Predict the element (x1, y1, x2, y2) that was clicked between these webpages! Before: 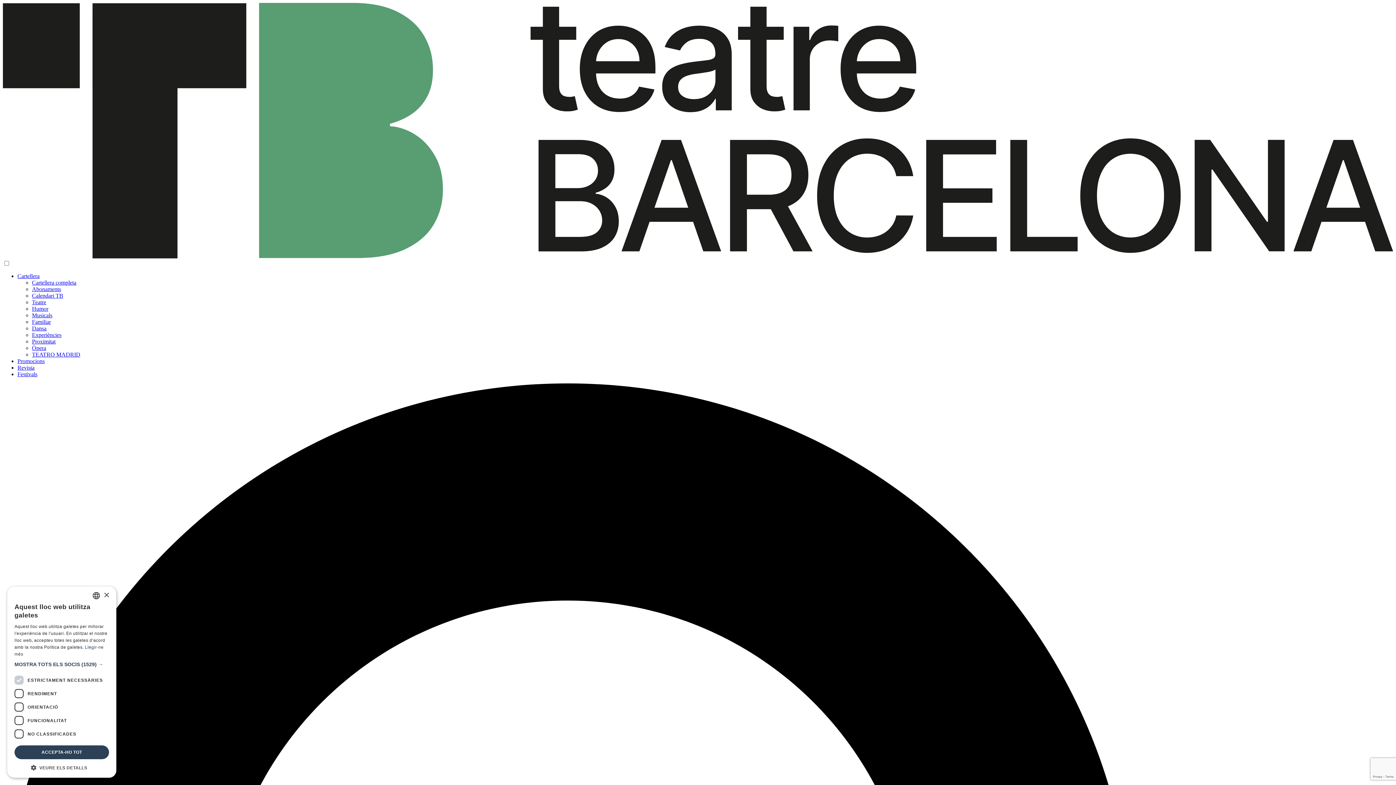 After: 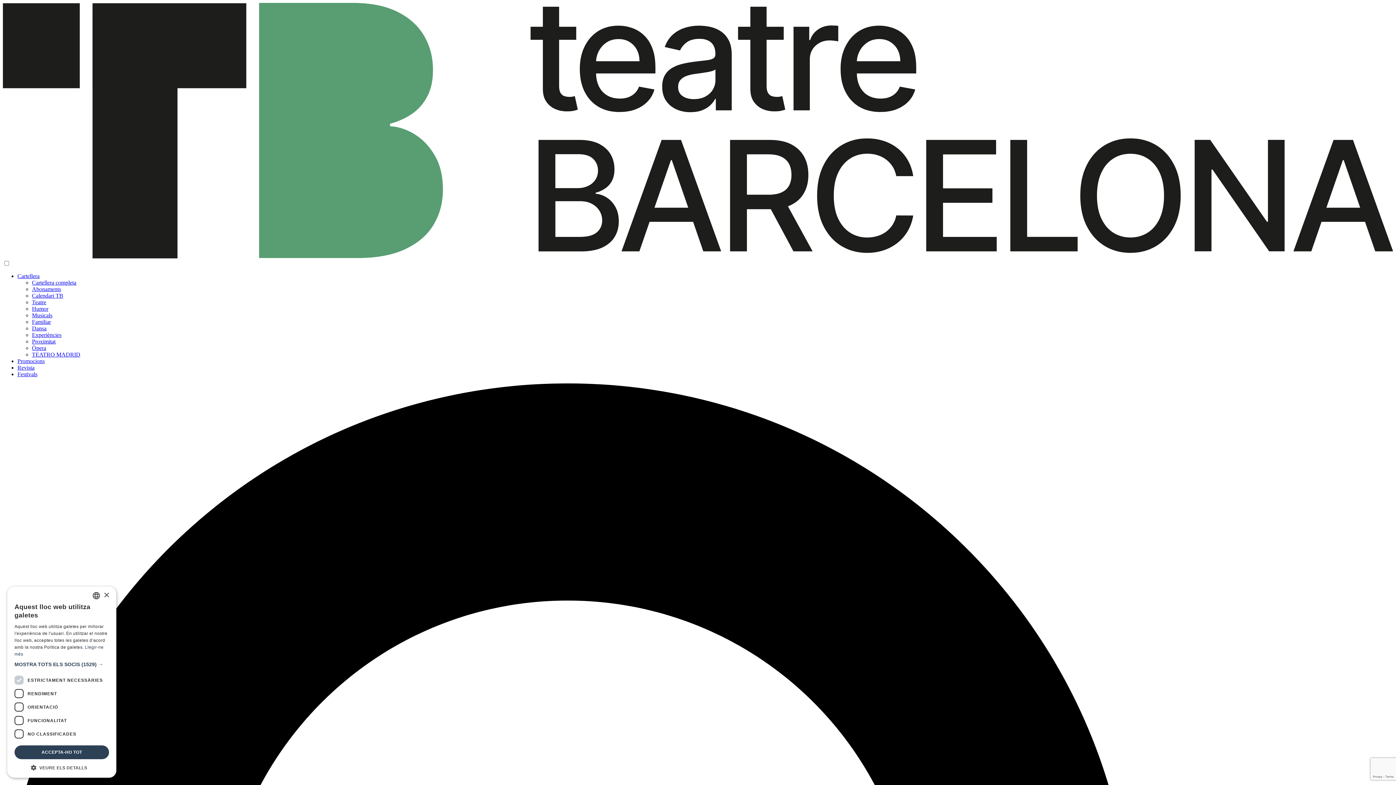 Action: label: Òpera bbox: (32, 344, 46, 351)